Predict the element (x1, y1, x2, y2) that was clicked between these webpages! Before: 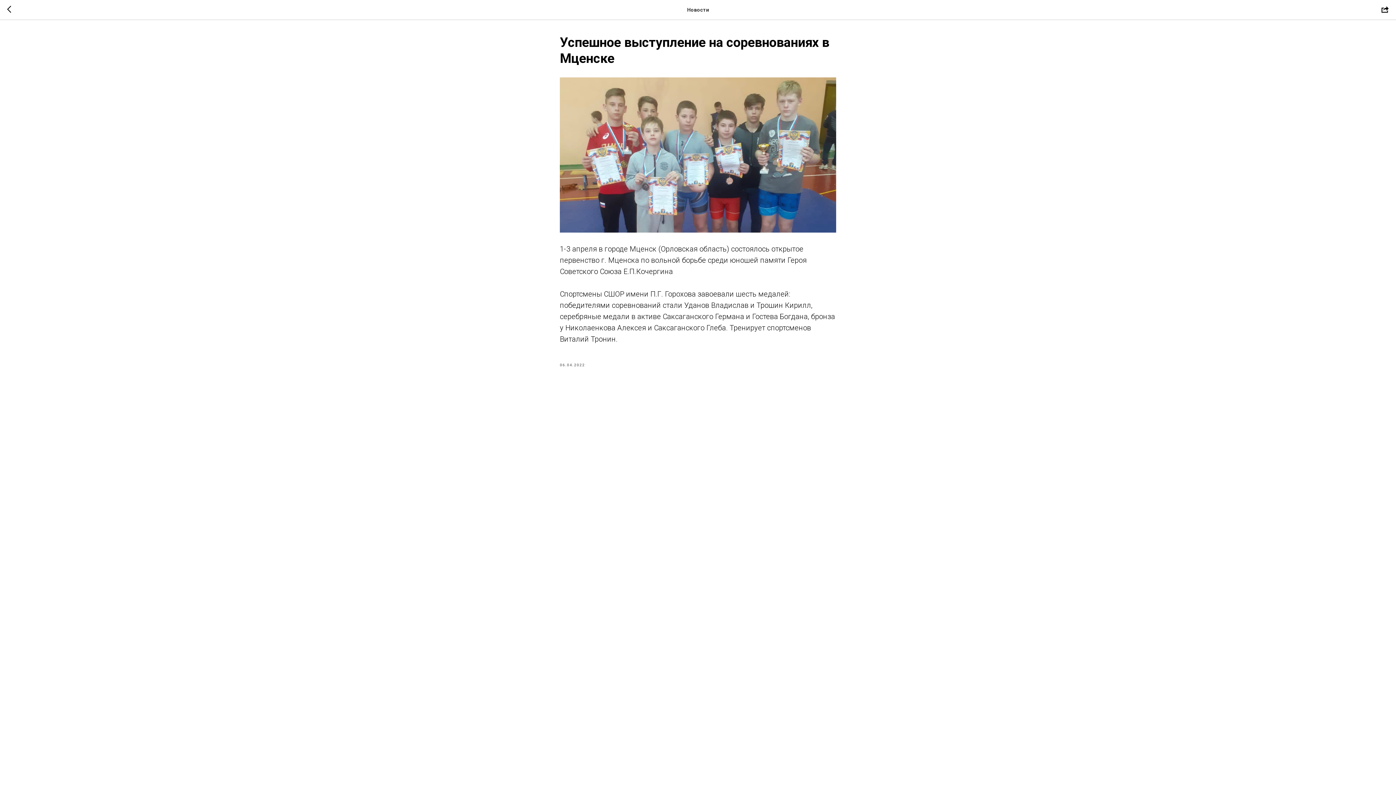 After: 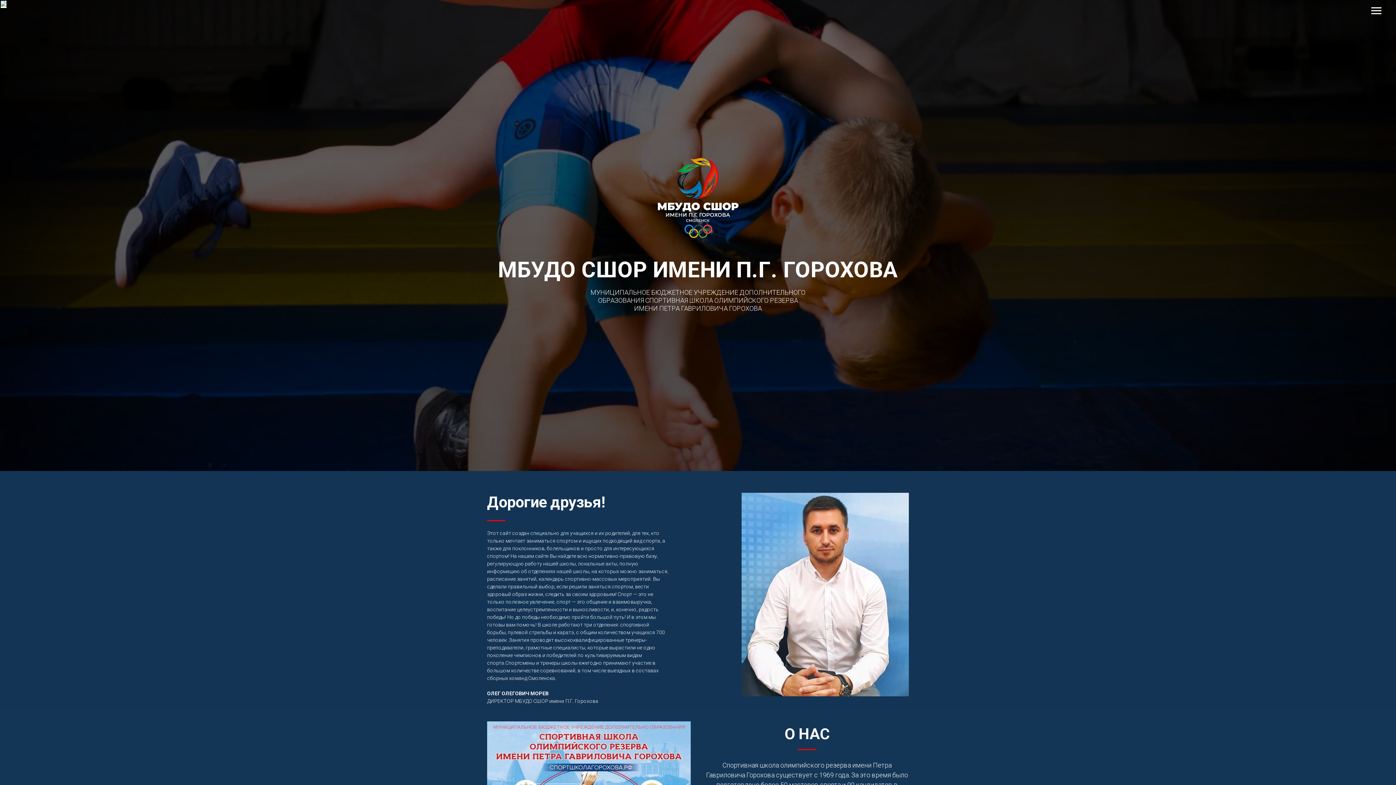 Action: bbox: (7, 5, 15, 14)